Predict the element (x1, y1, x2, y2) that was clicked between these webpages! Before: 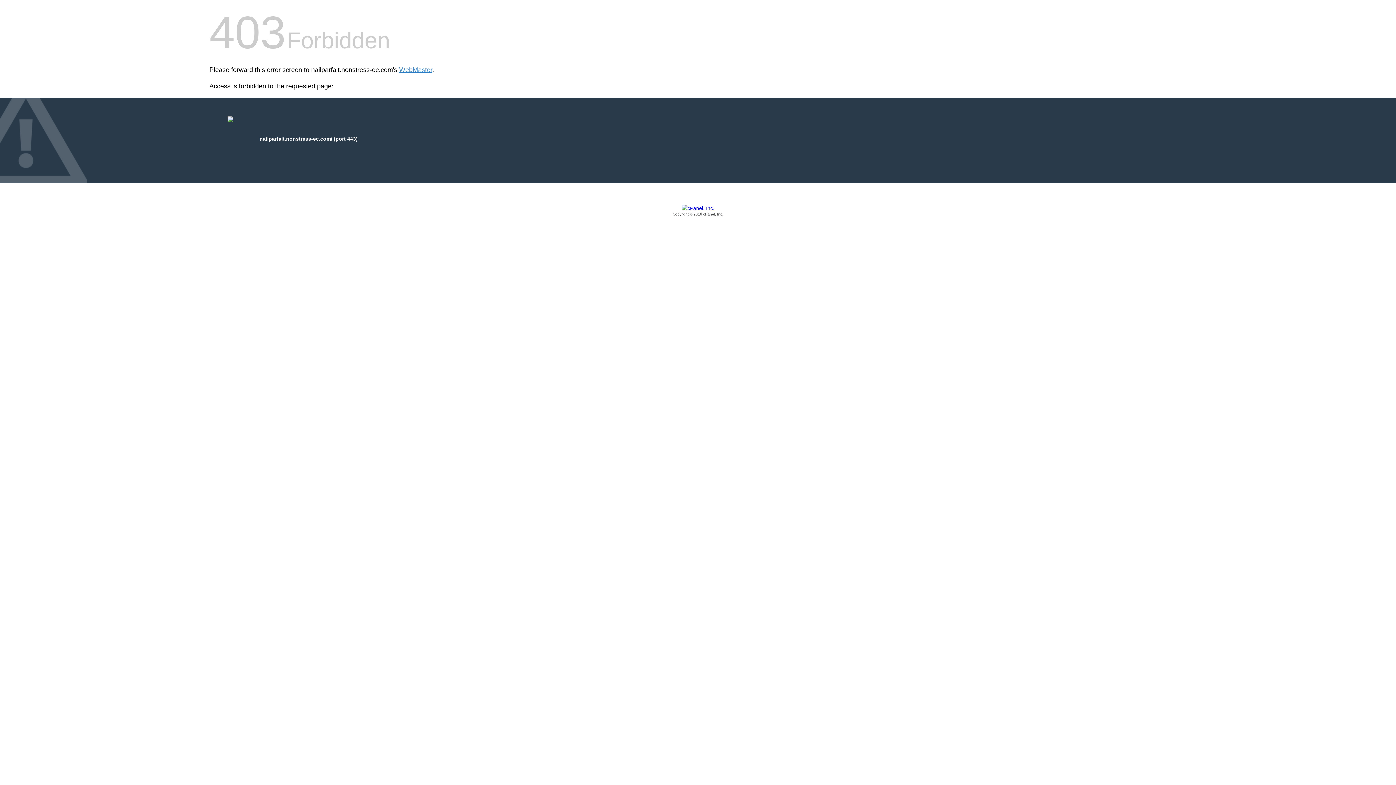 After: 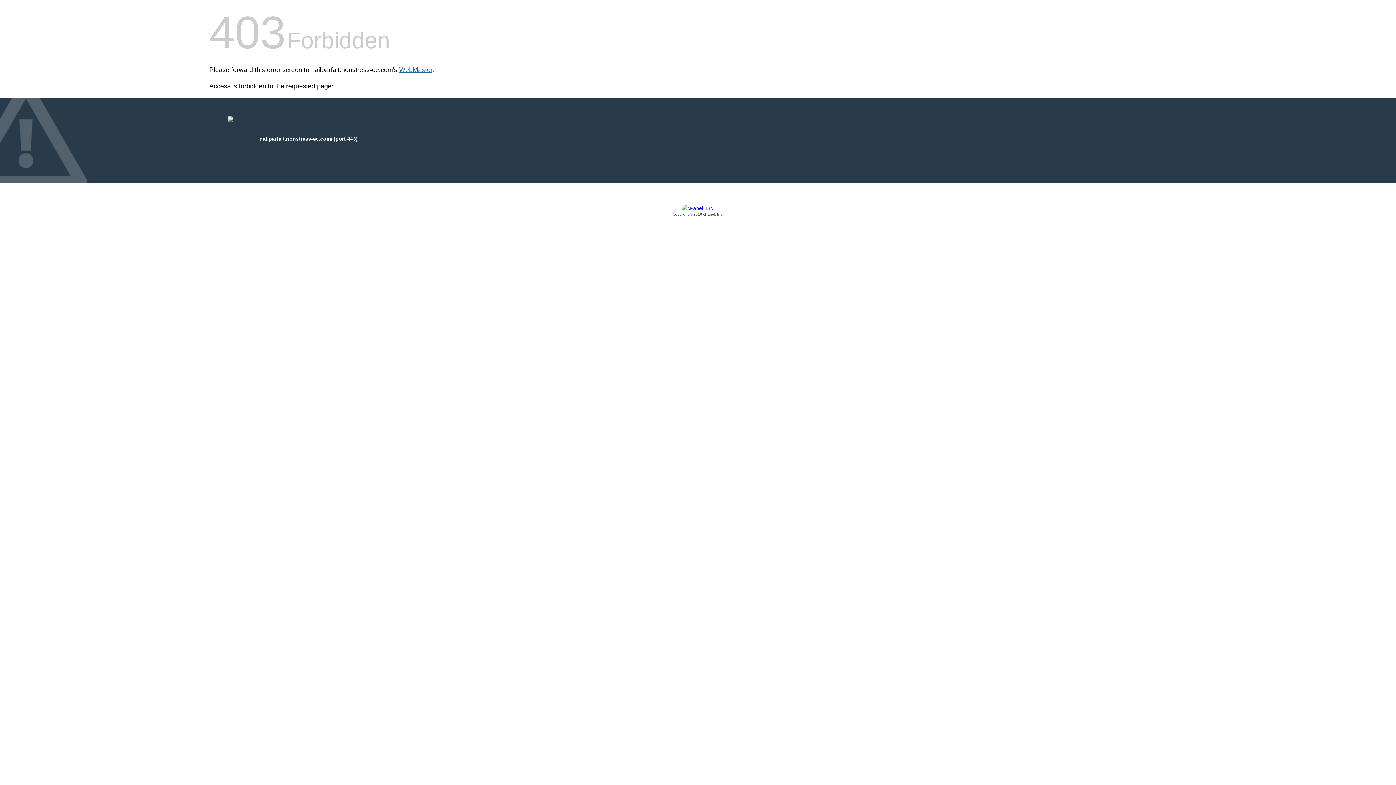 Action: bbox: (399, 66, 432, 73) label: WebMaster